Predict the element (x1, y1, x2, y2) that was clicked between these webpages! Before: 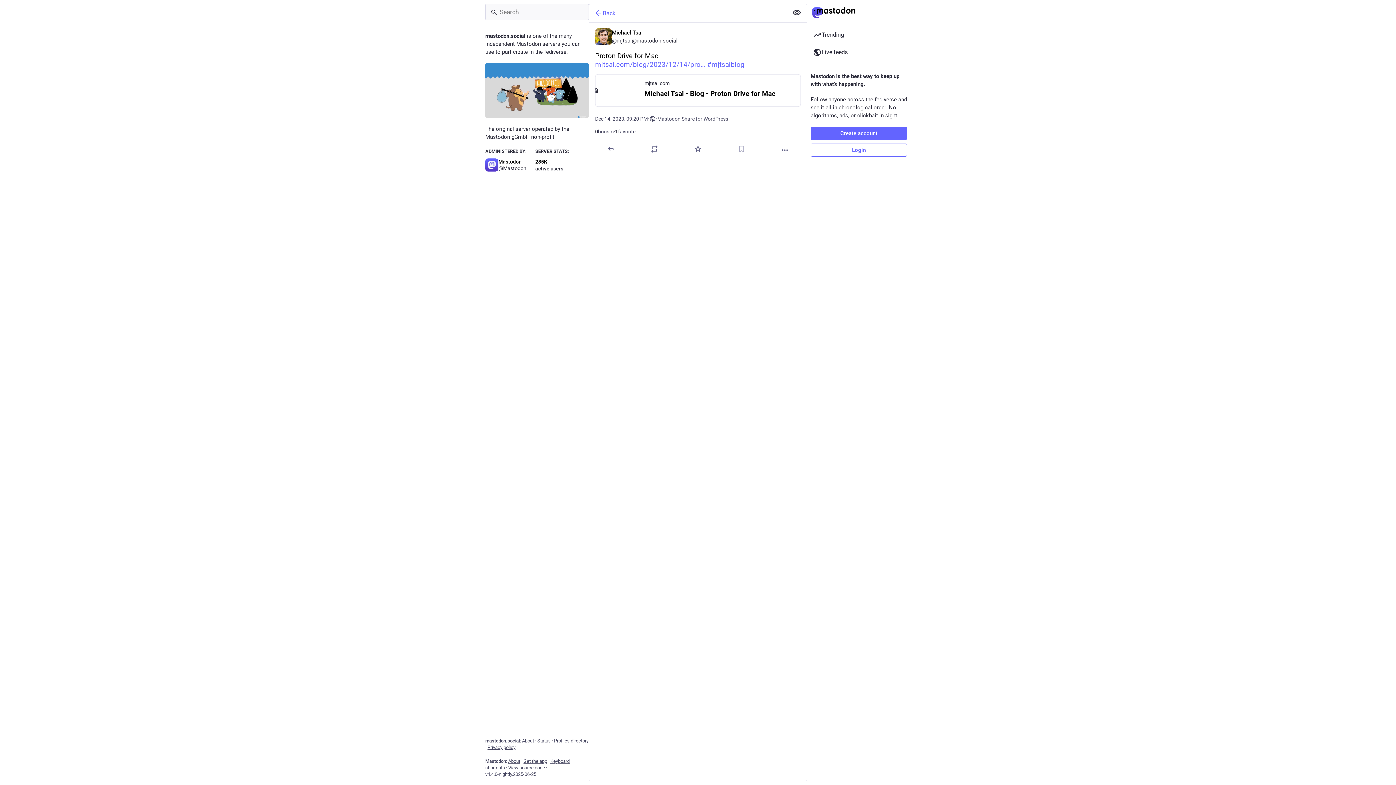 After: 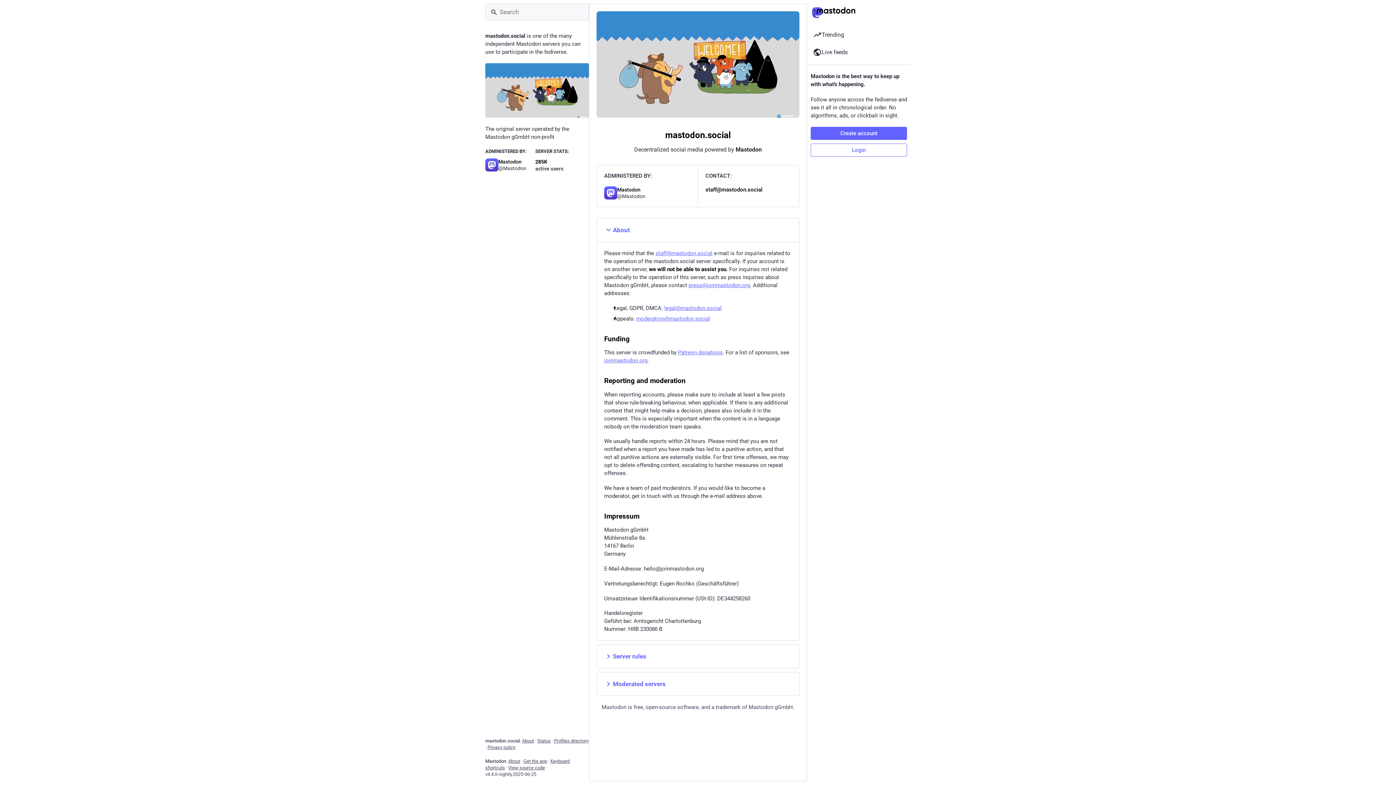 Action: bbox: (485, 63, 589, 117)